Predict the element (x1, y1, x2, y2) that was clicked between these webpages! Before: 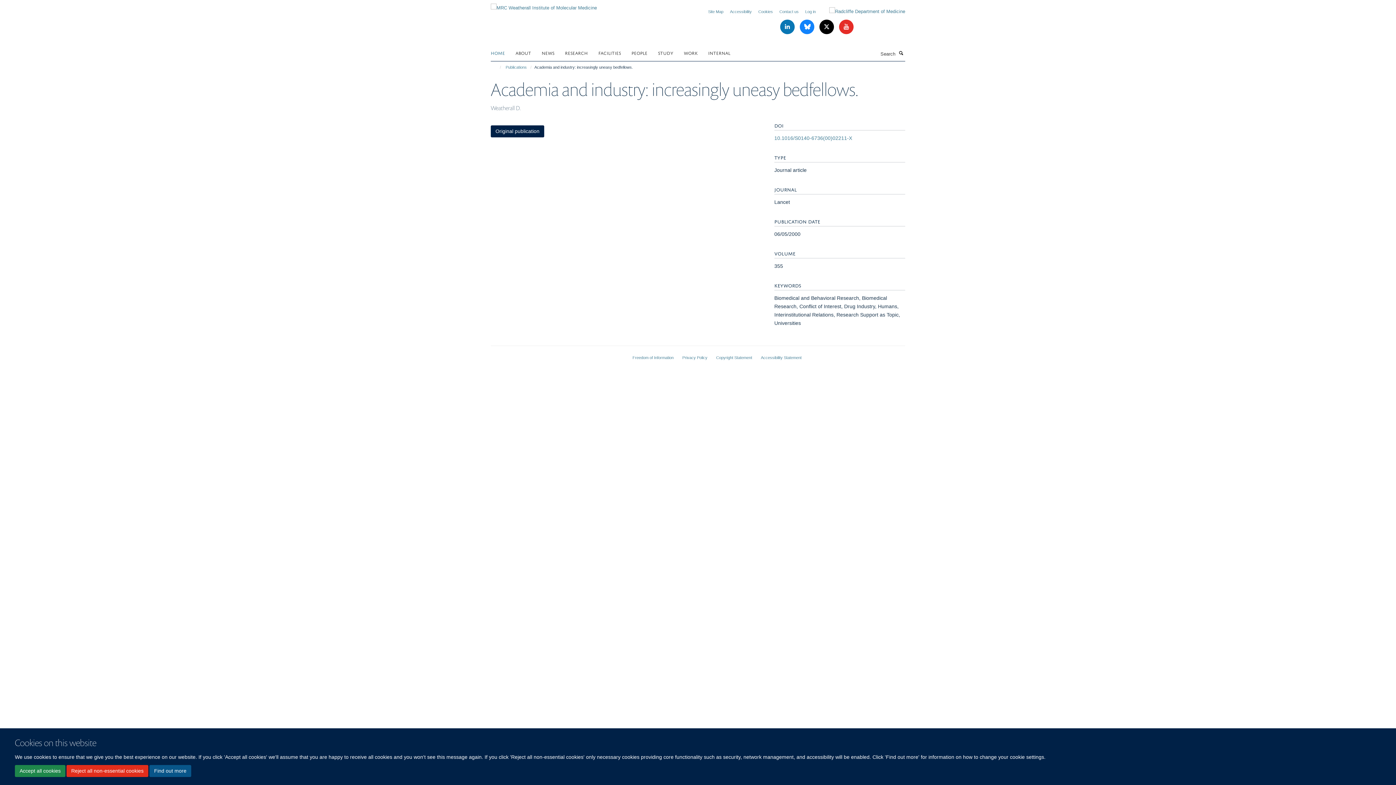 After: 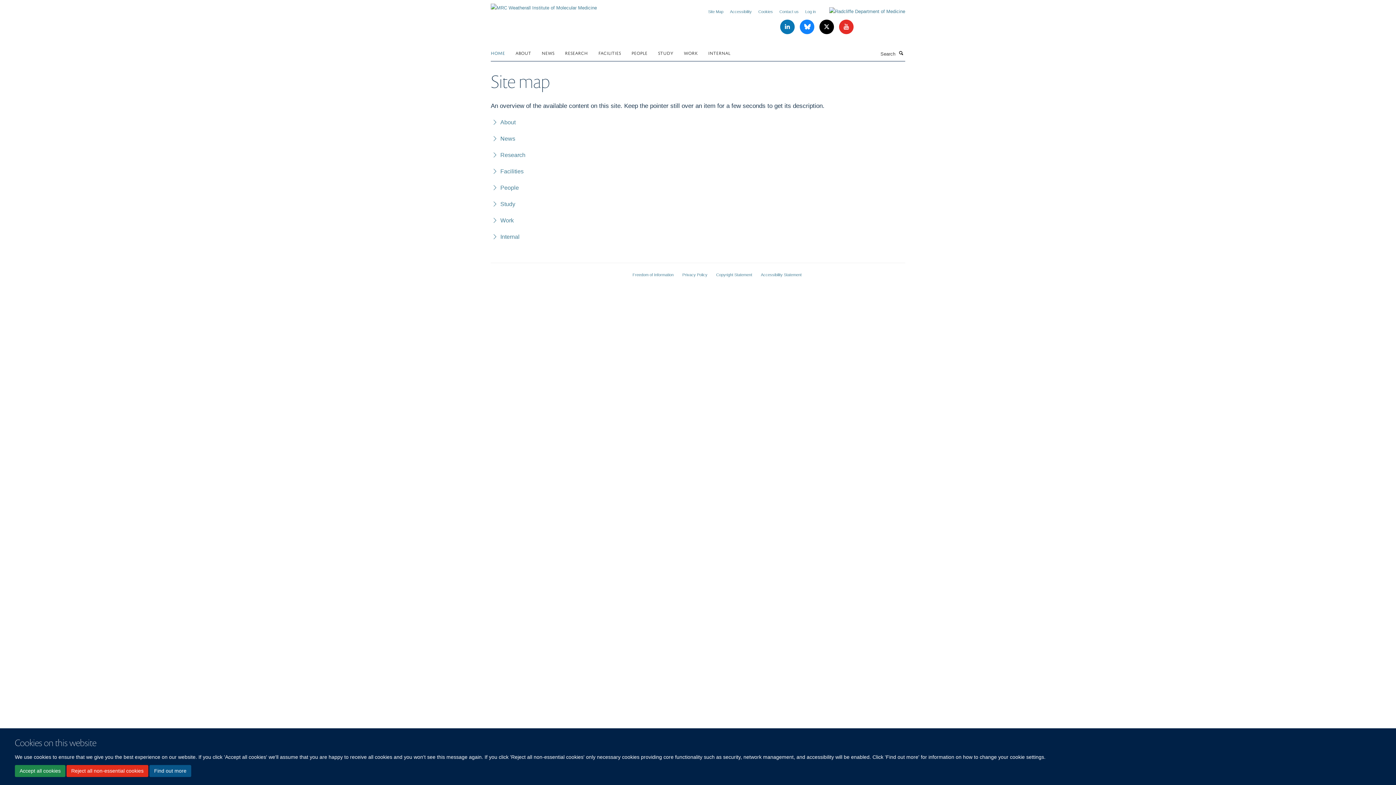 Action: label: Site Map bbox: (708, 9, 723, 13)